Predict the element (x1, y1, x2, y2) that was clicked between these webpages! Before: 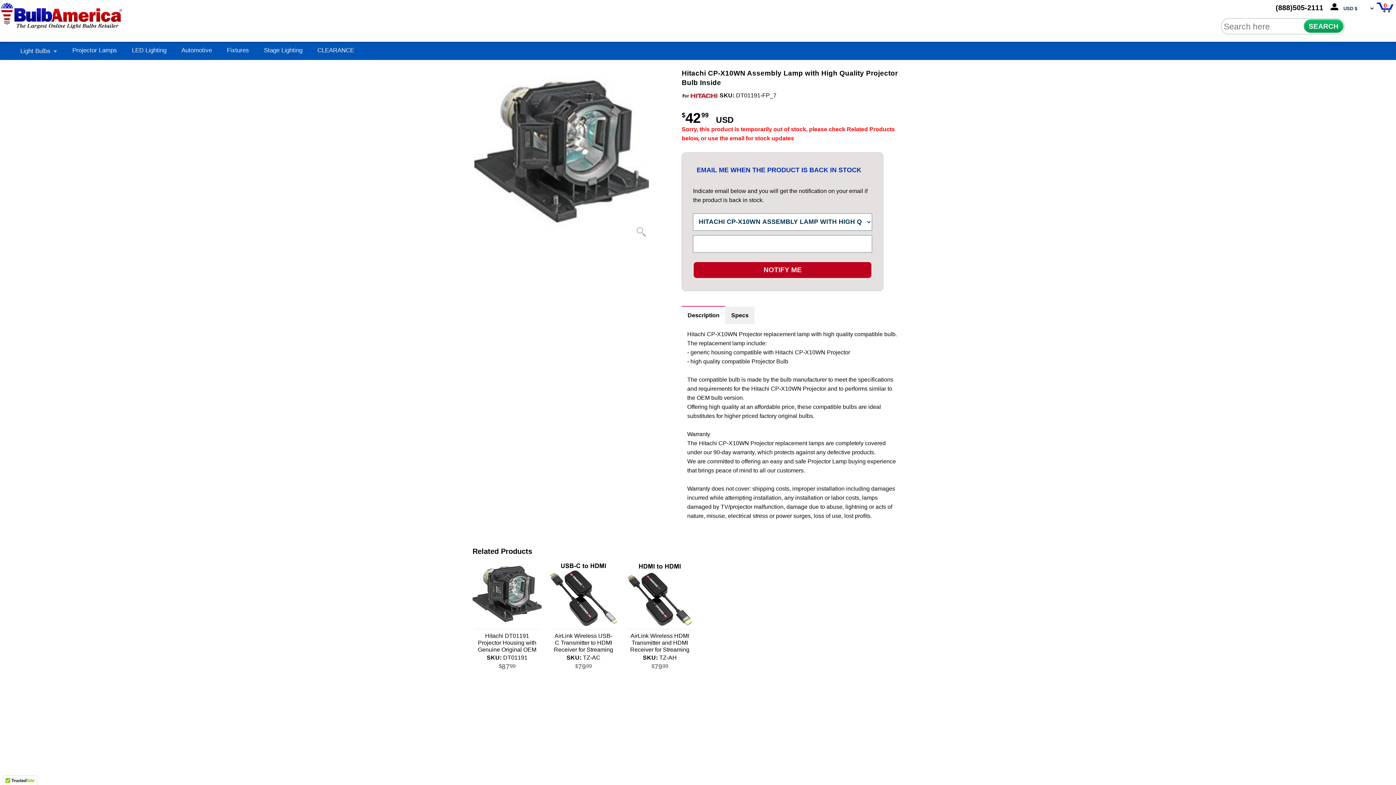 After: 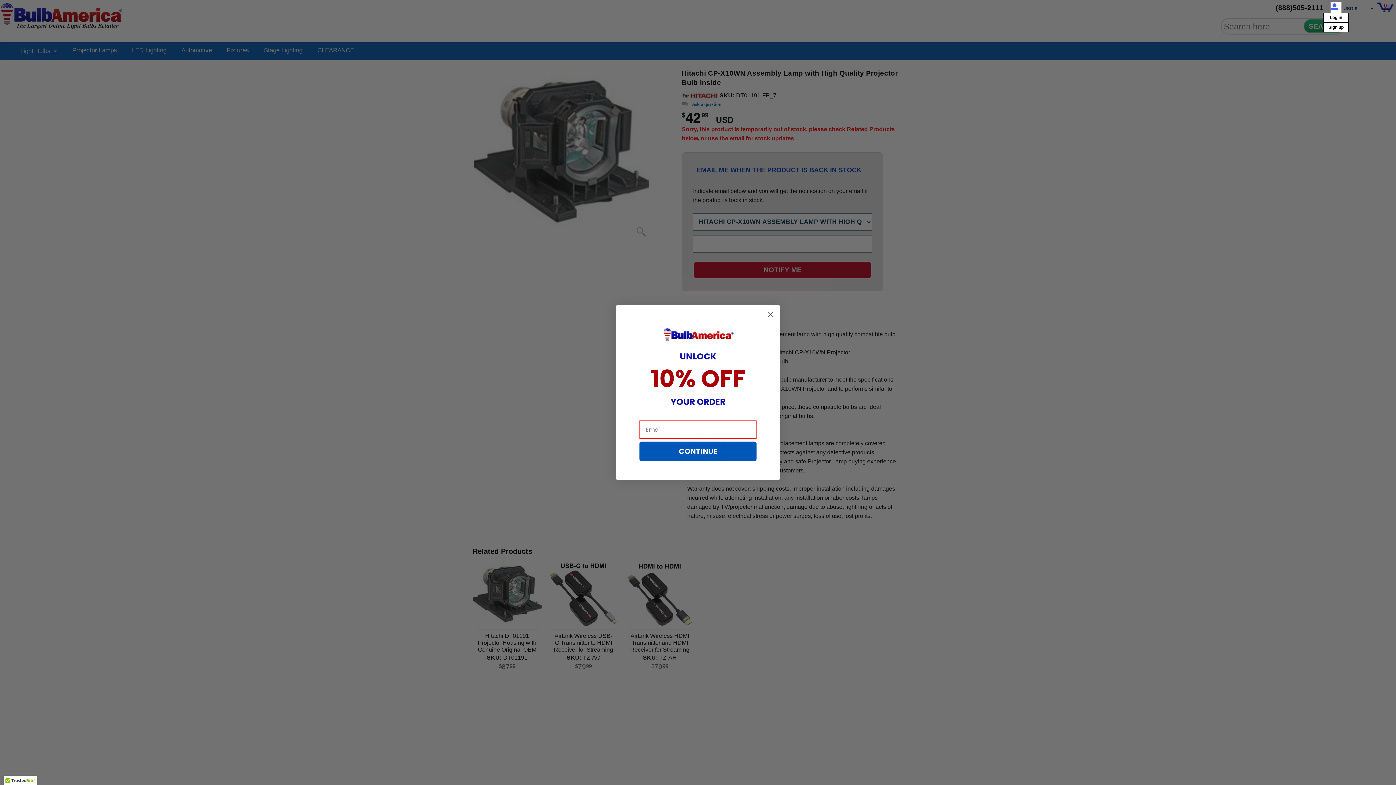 Action: label: login icon bbox: (1330, 1, 1341, 12)